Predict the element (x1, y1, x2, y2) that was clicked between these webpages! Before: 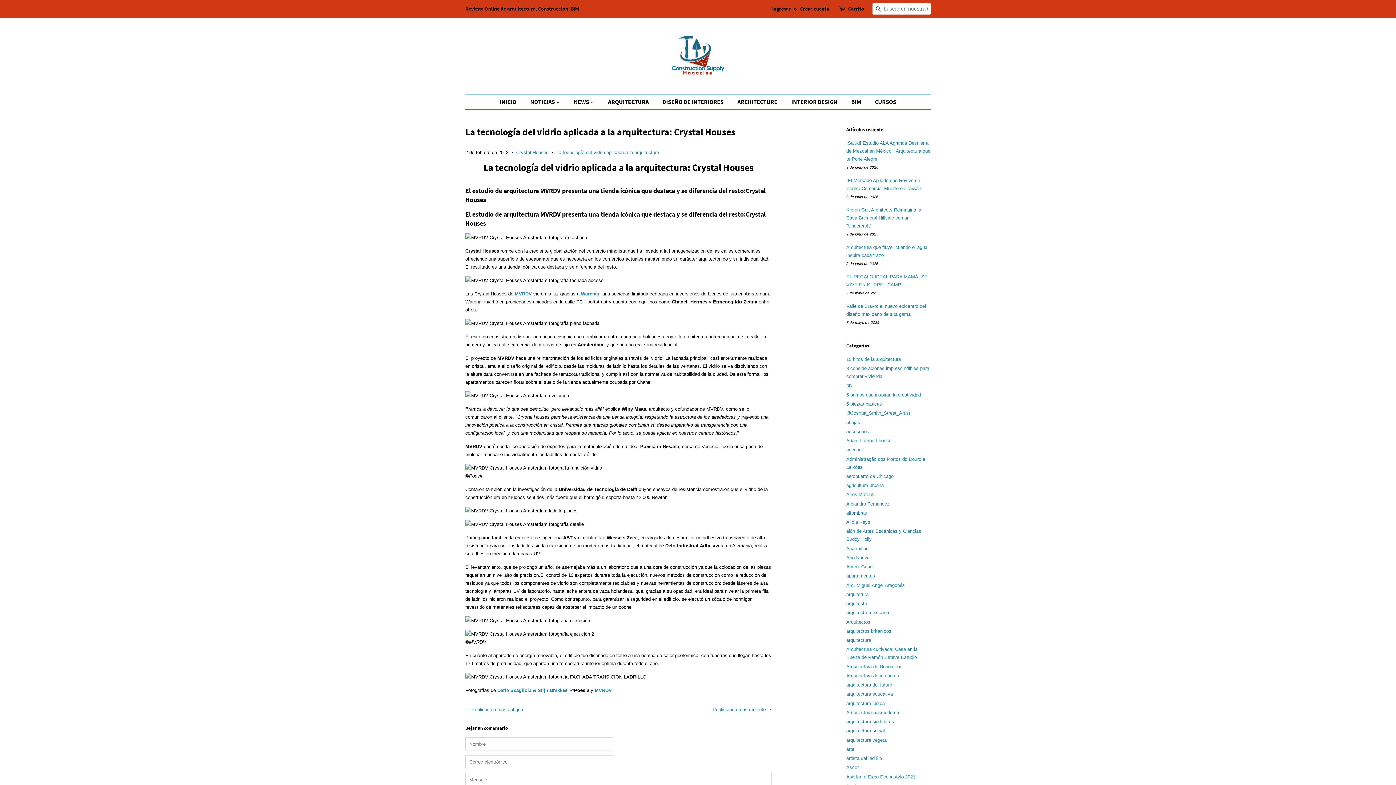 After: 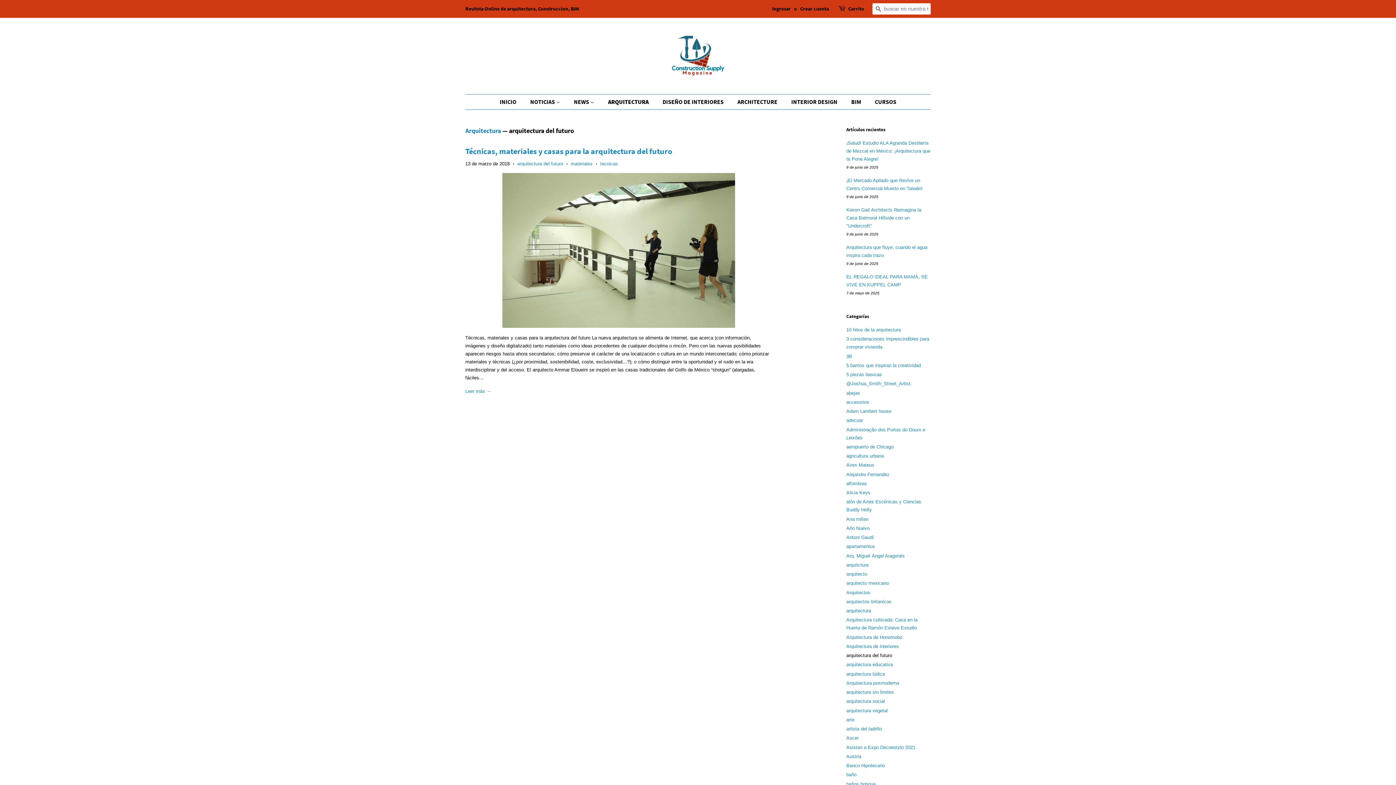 Action: label: arquitectura del futuro bbox: (846, 682, 892, 688)